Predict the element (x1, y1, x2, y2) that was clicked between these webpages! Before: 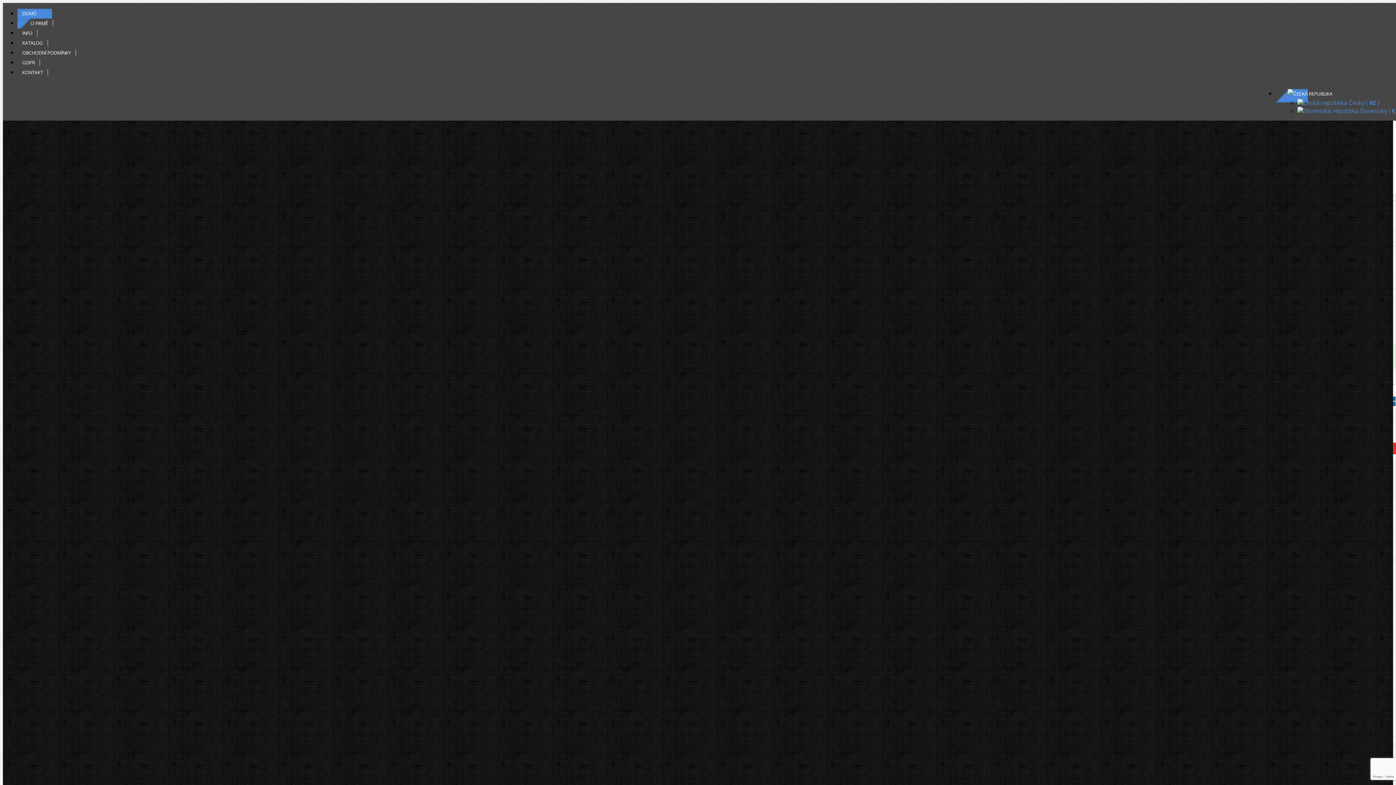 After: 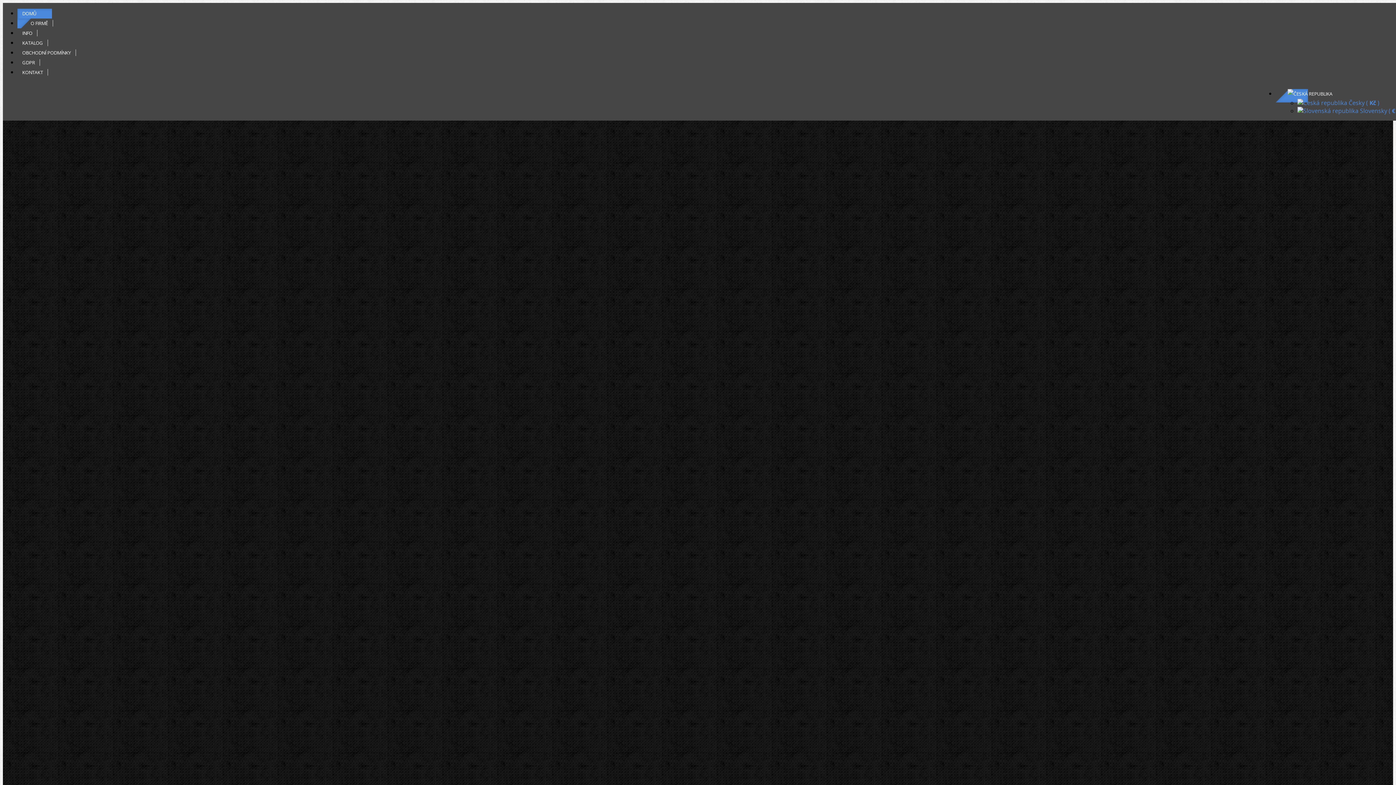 Action: bbox: (17, 49, 76, 56) label: OBCHODNÍ PODMÍNKY